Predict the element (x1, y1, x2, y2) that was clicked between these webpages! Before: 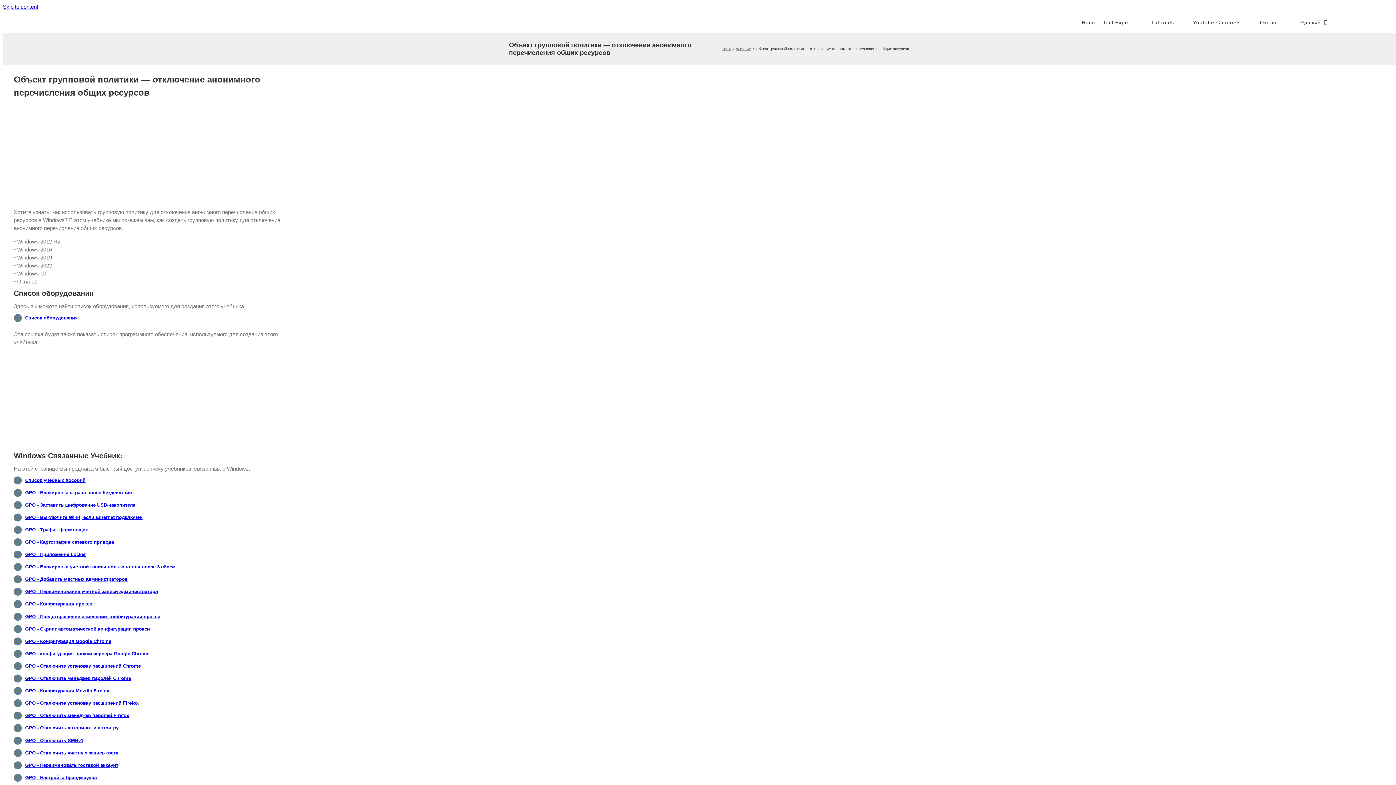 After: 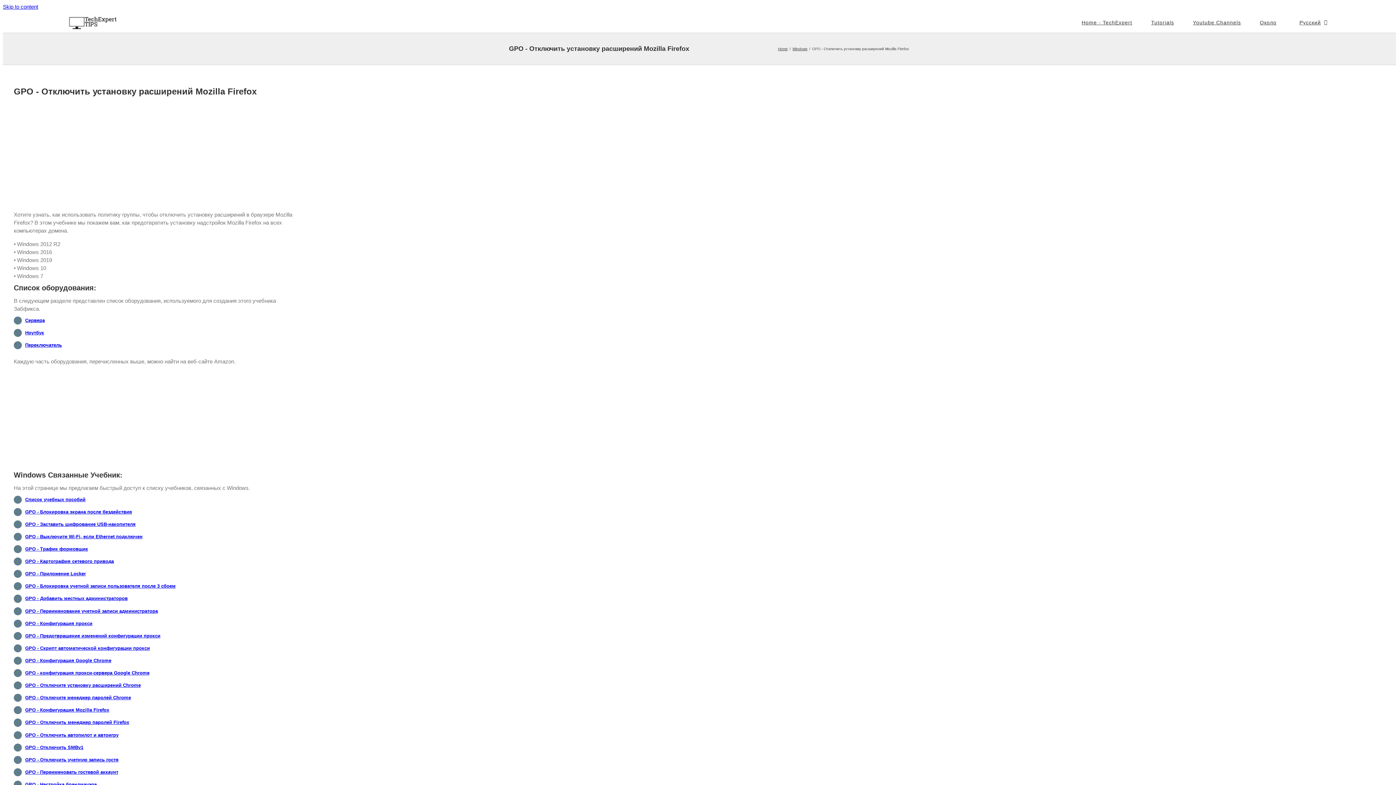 Action: bbox: (25, 700, 138, 706) label: GPO - Отключите установку расширений Firefox